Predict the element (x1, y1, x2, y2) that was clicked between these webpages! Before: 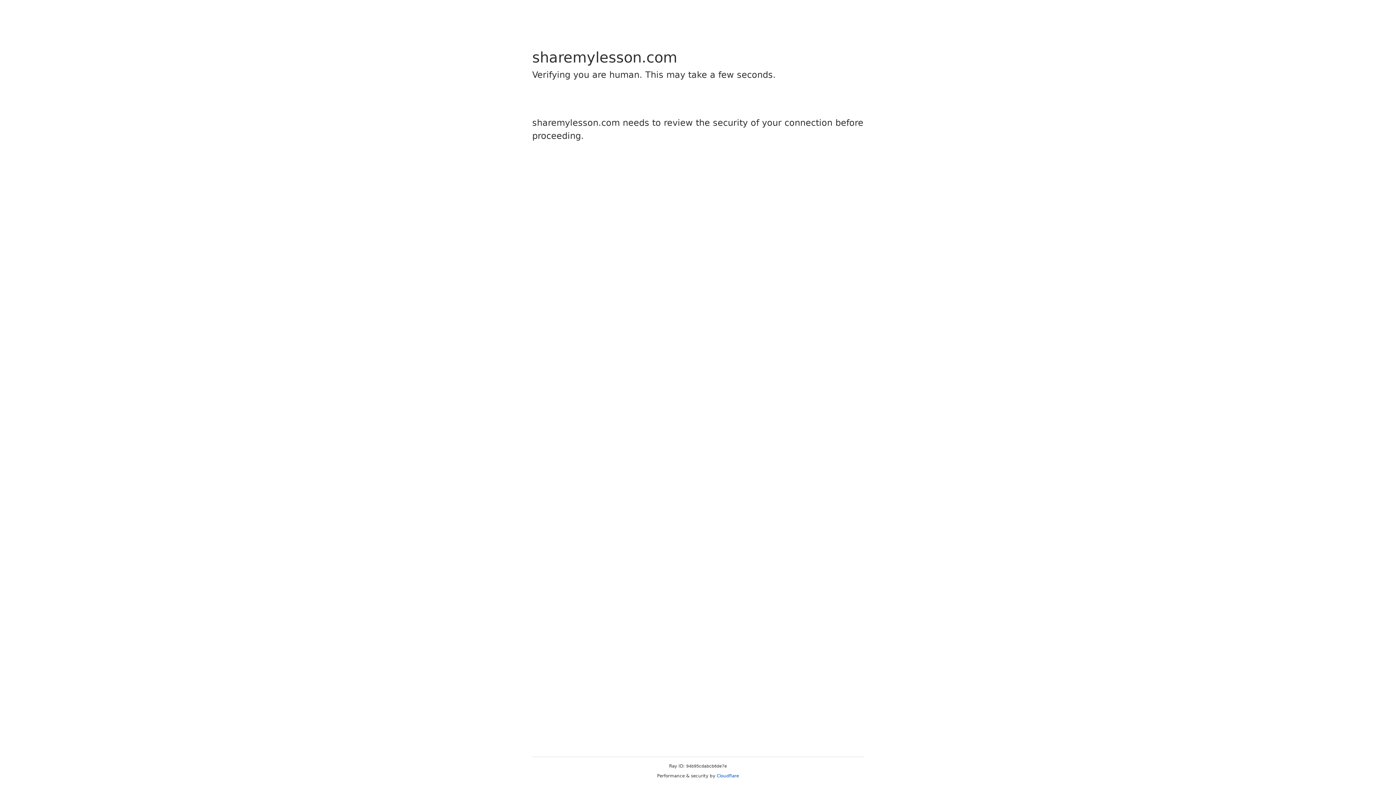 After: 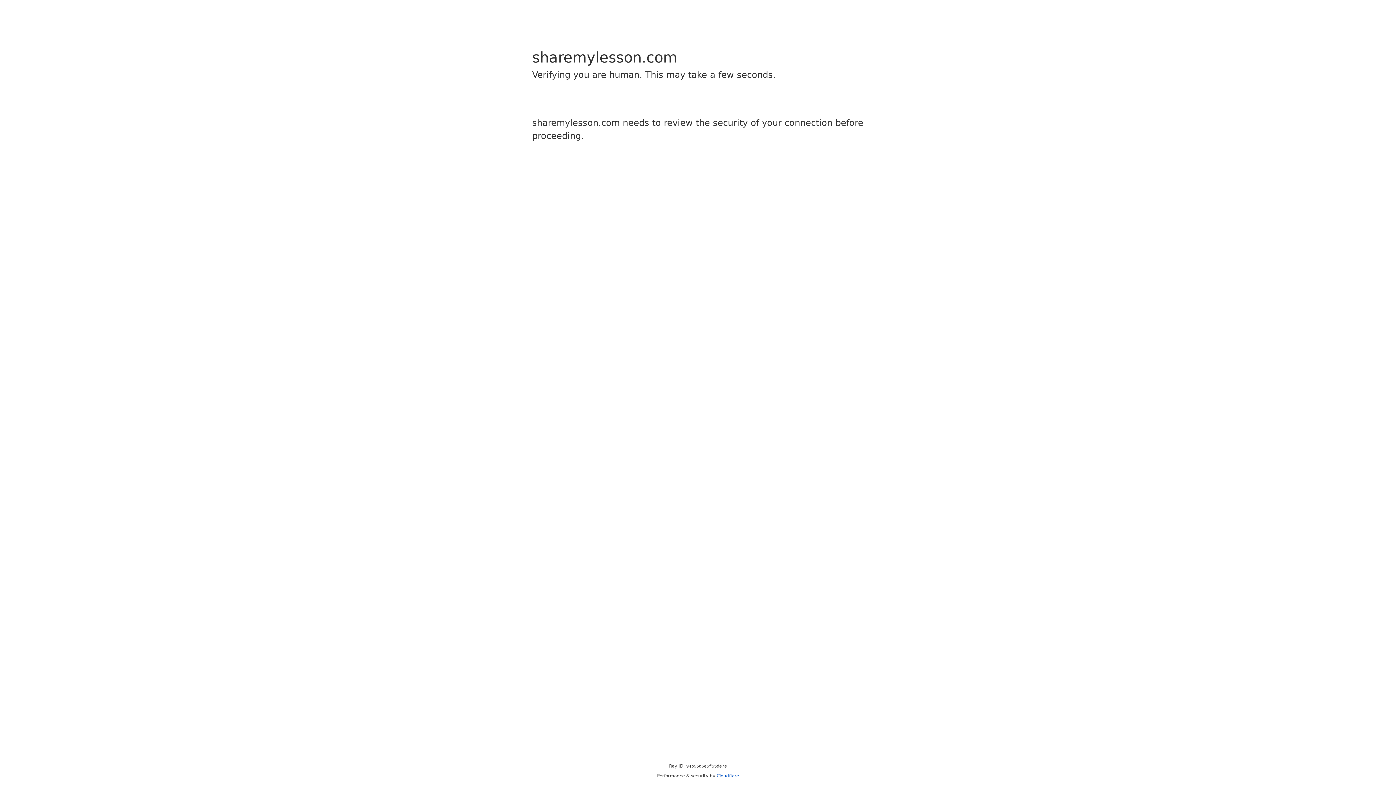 Action: bbox: (716, 773, 739, 778) label: Cloudflare